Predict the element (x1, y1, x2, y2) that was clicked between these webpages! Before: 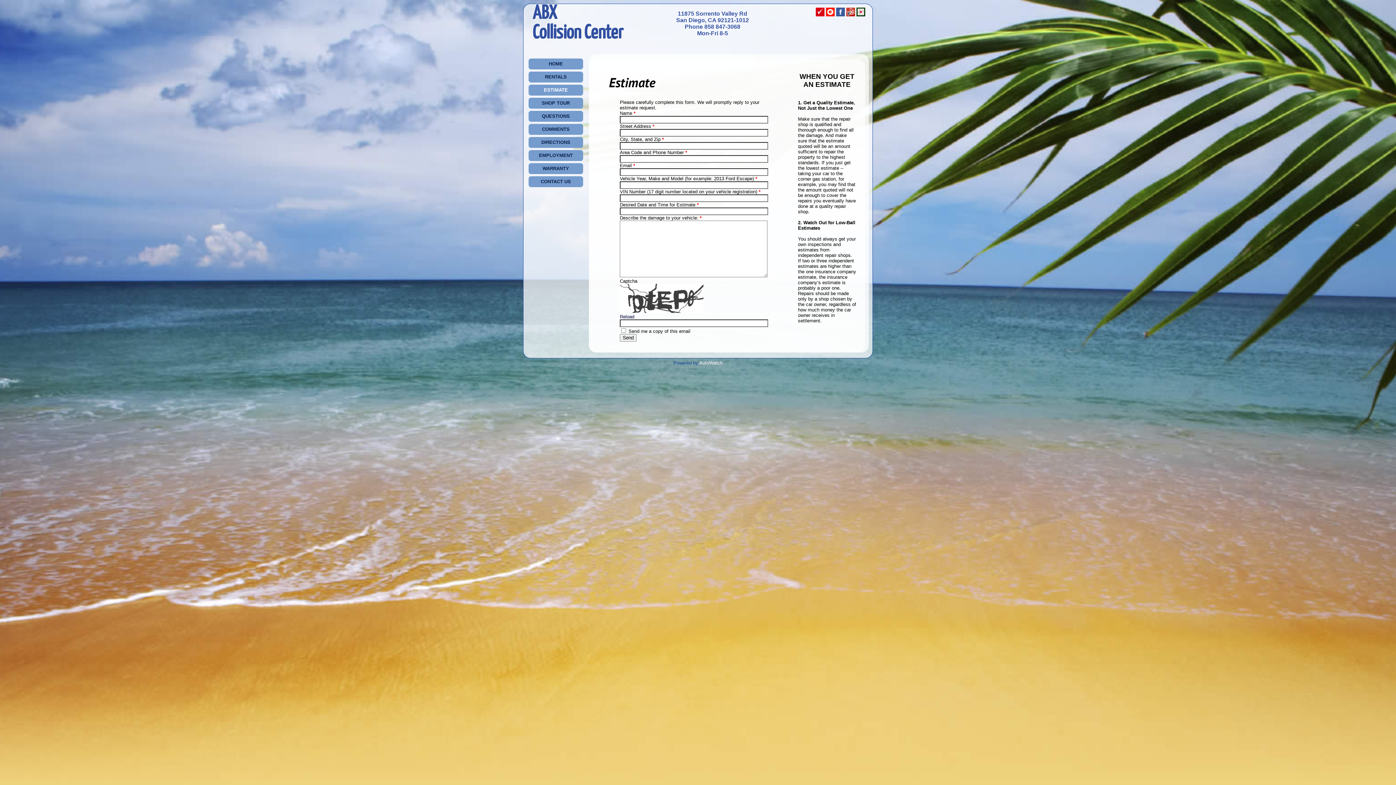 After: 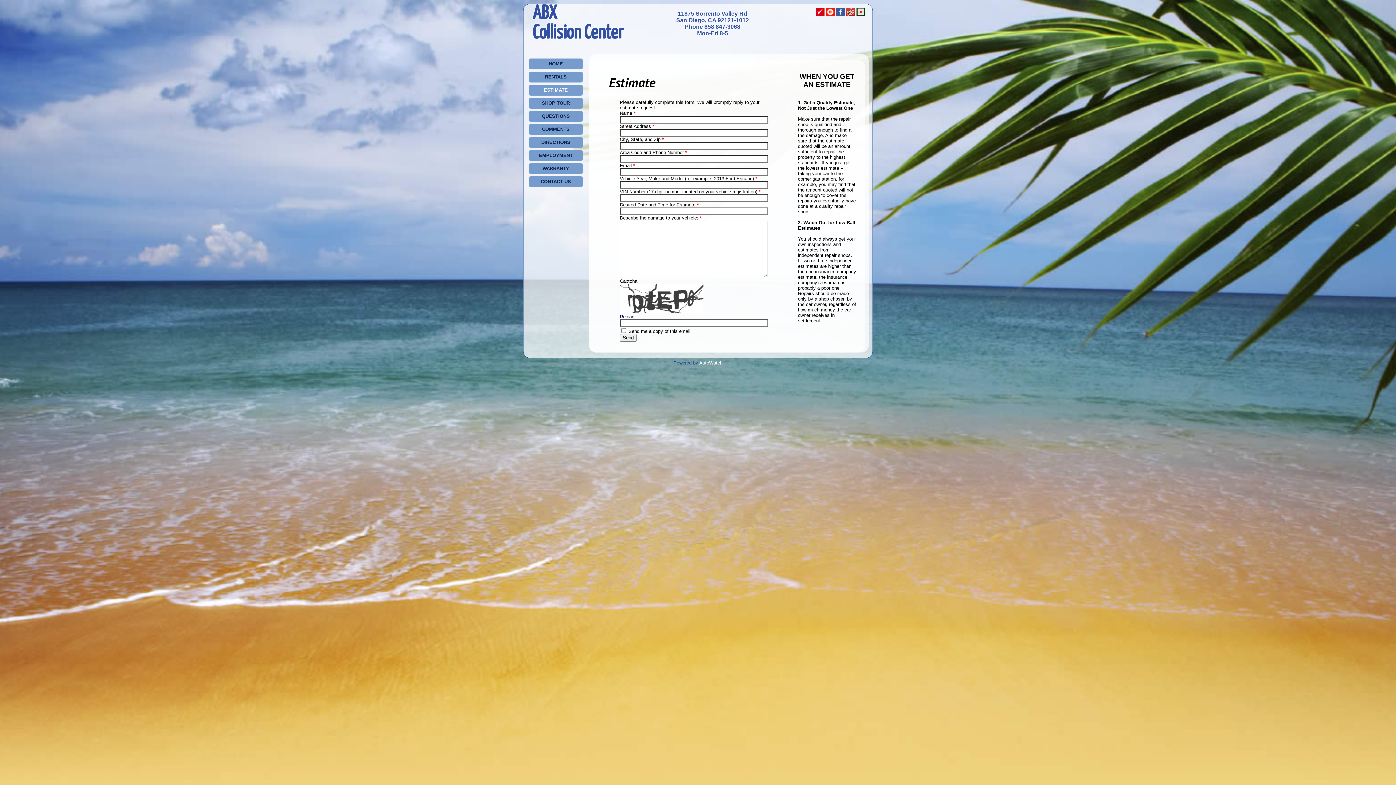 Action: bbox: (836, 12, 845, 17)